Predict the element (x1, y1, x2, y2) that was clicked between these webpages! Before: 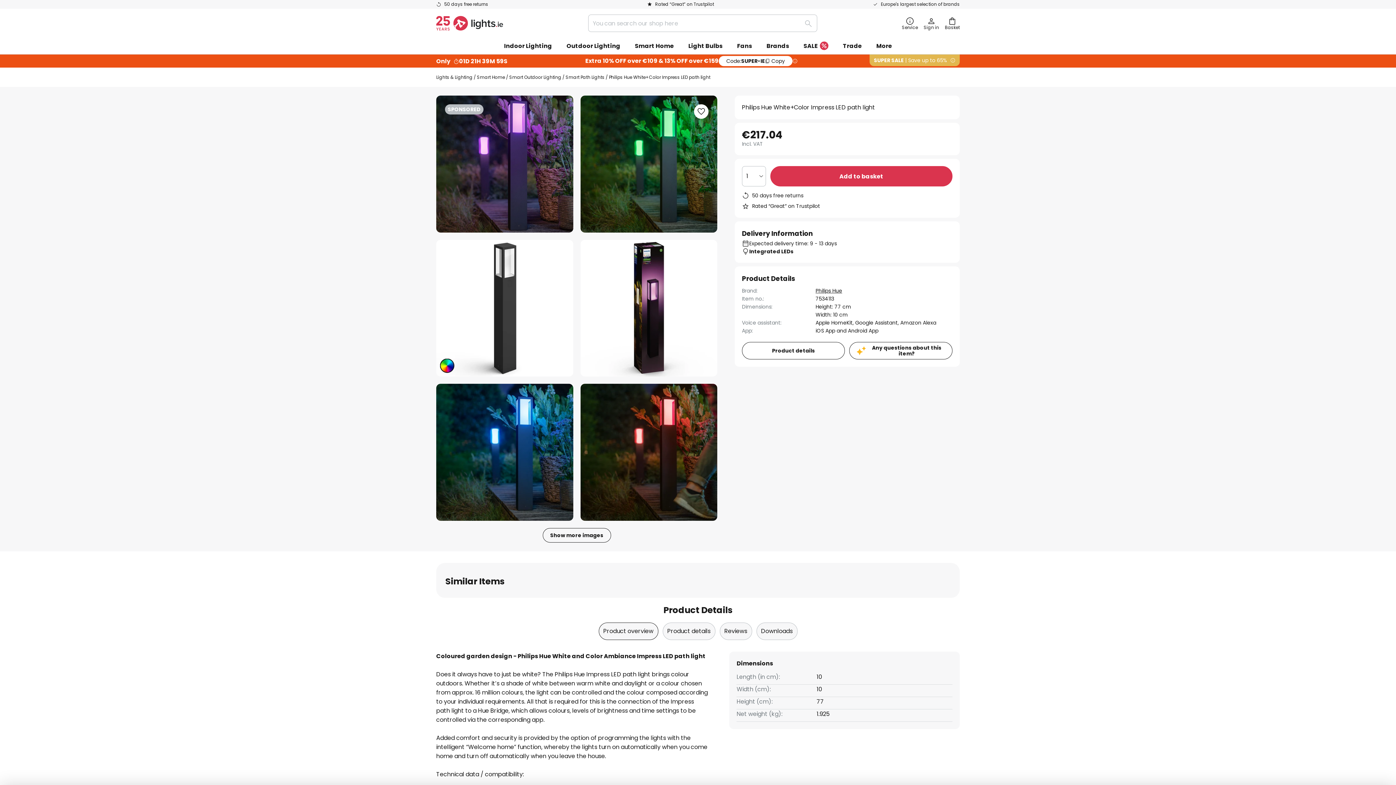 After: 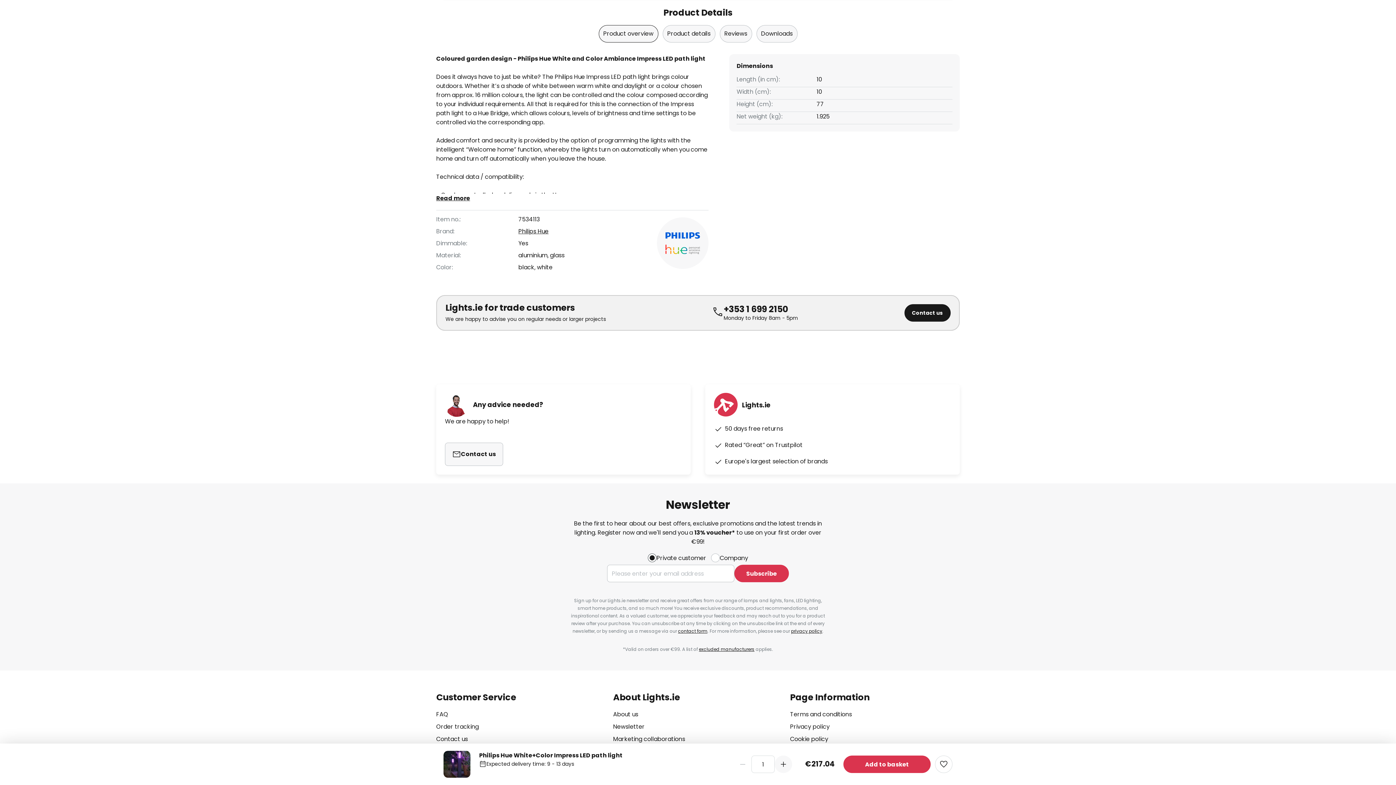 Action: bbox: (742, 342, 845, 359) label: Product details